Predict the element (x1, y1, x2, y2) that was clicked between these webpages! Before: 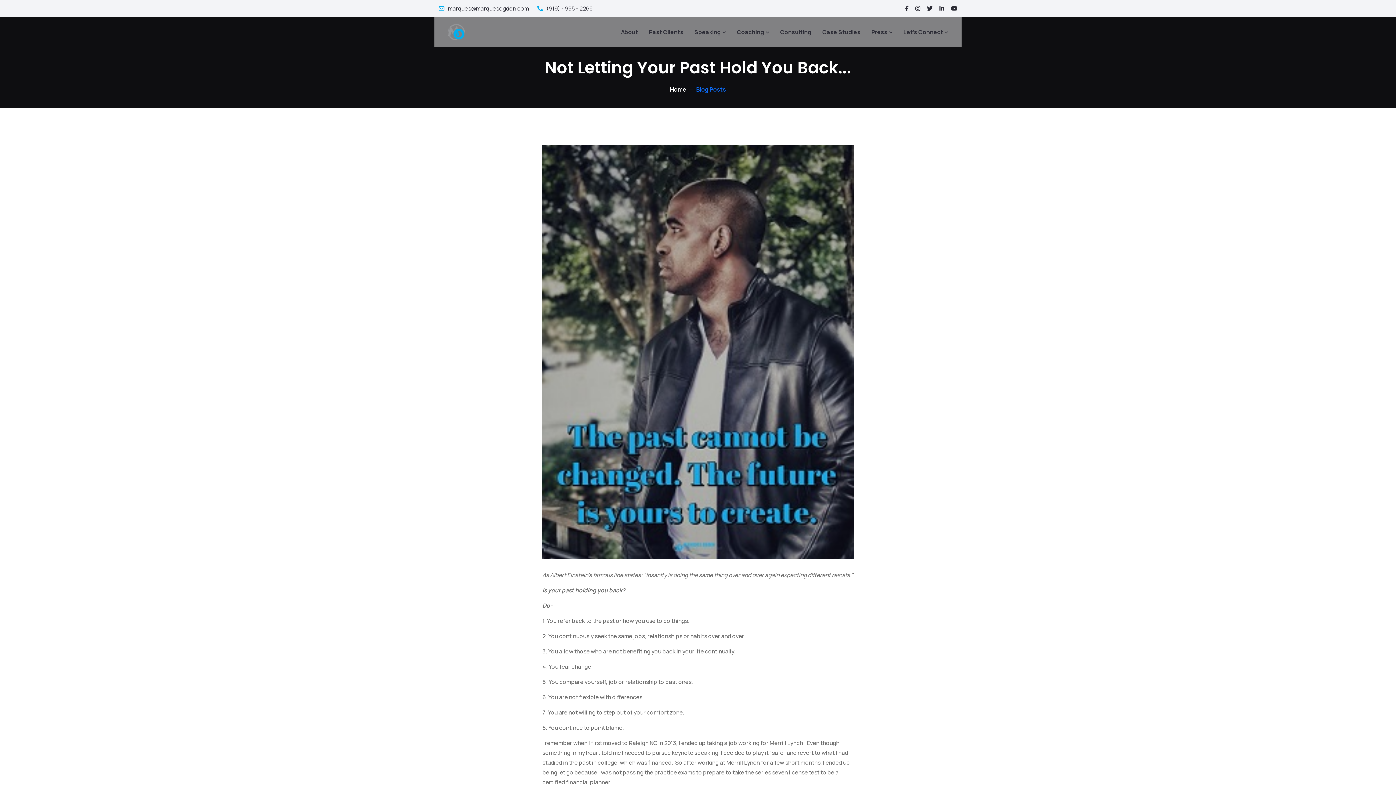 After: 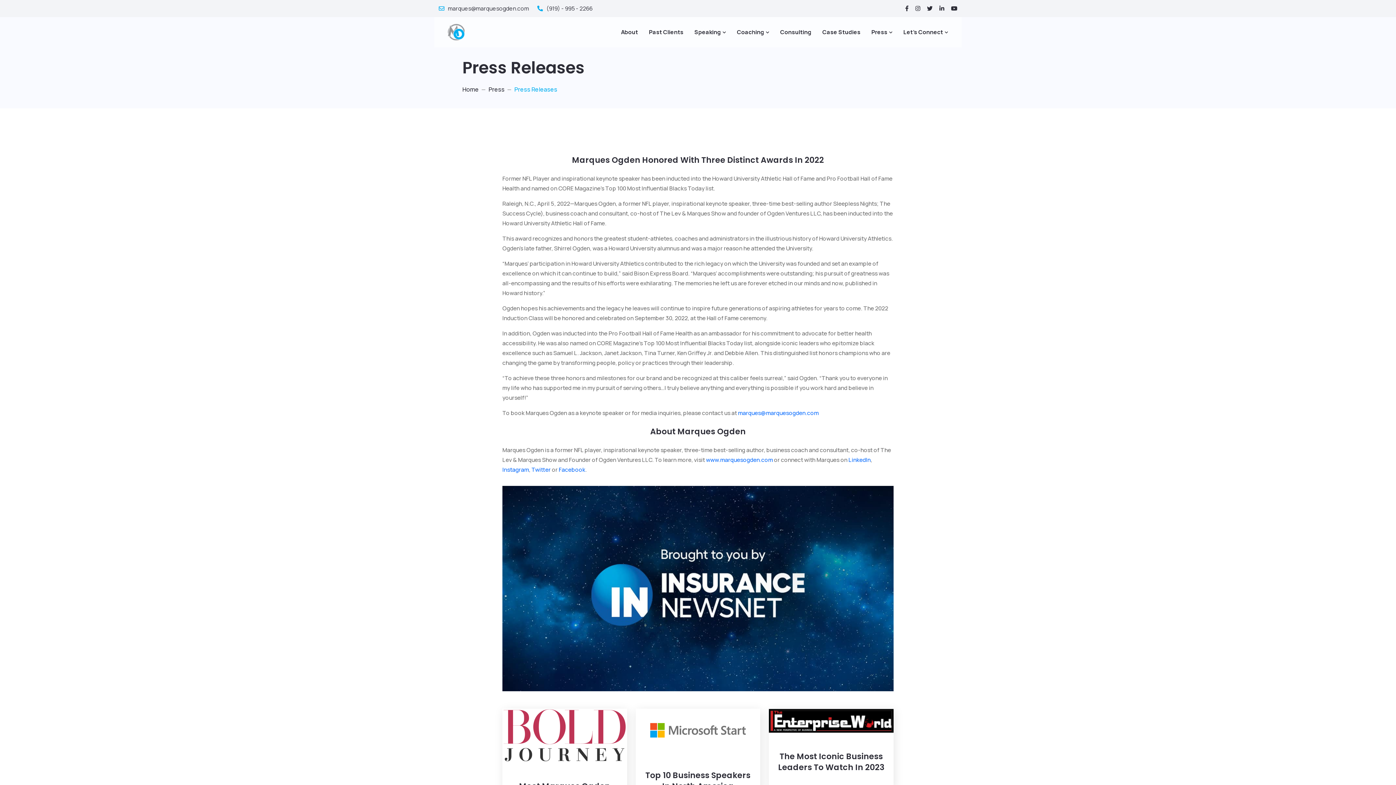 Action: bbox: (871, 17, 892, 47) label: Press